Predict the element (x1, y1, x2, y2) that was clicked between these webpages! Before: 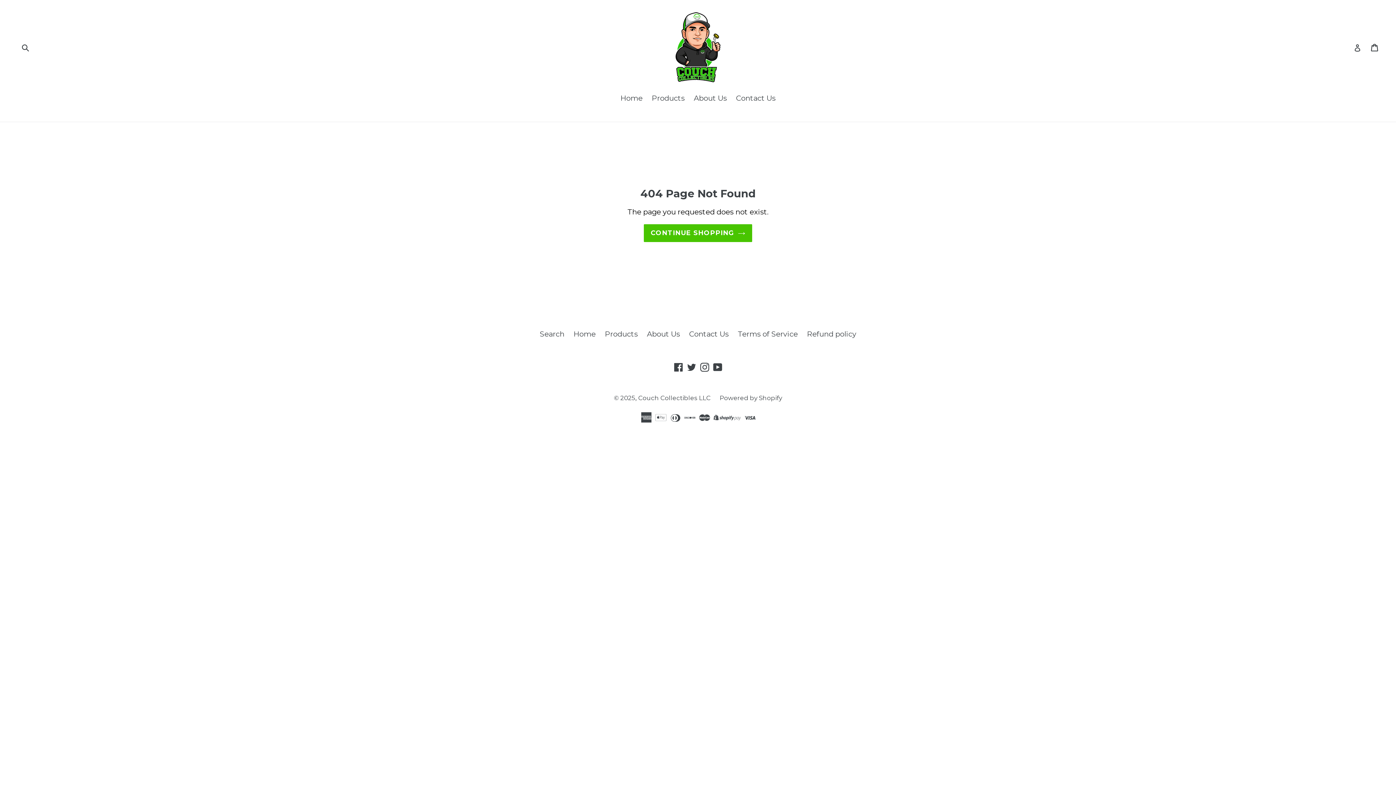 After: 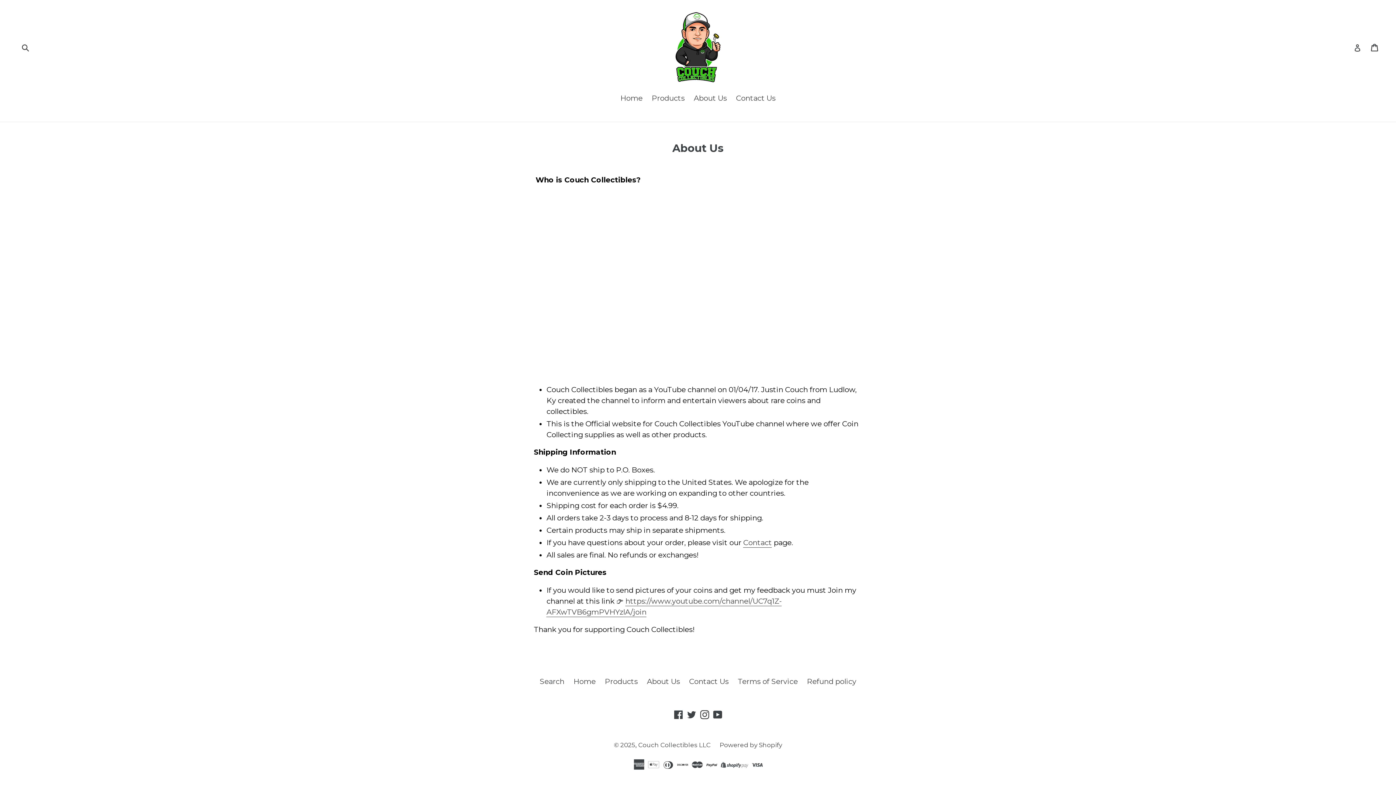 Action: bbox: (647, 329, 680, 338) label: About Us